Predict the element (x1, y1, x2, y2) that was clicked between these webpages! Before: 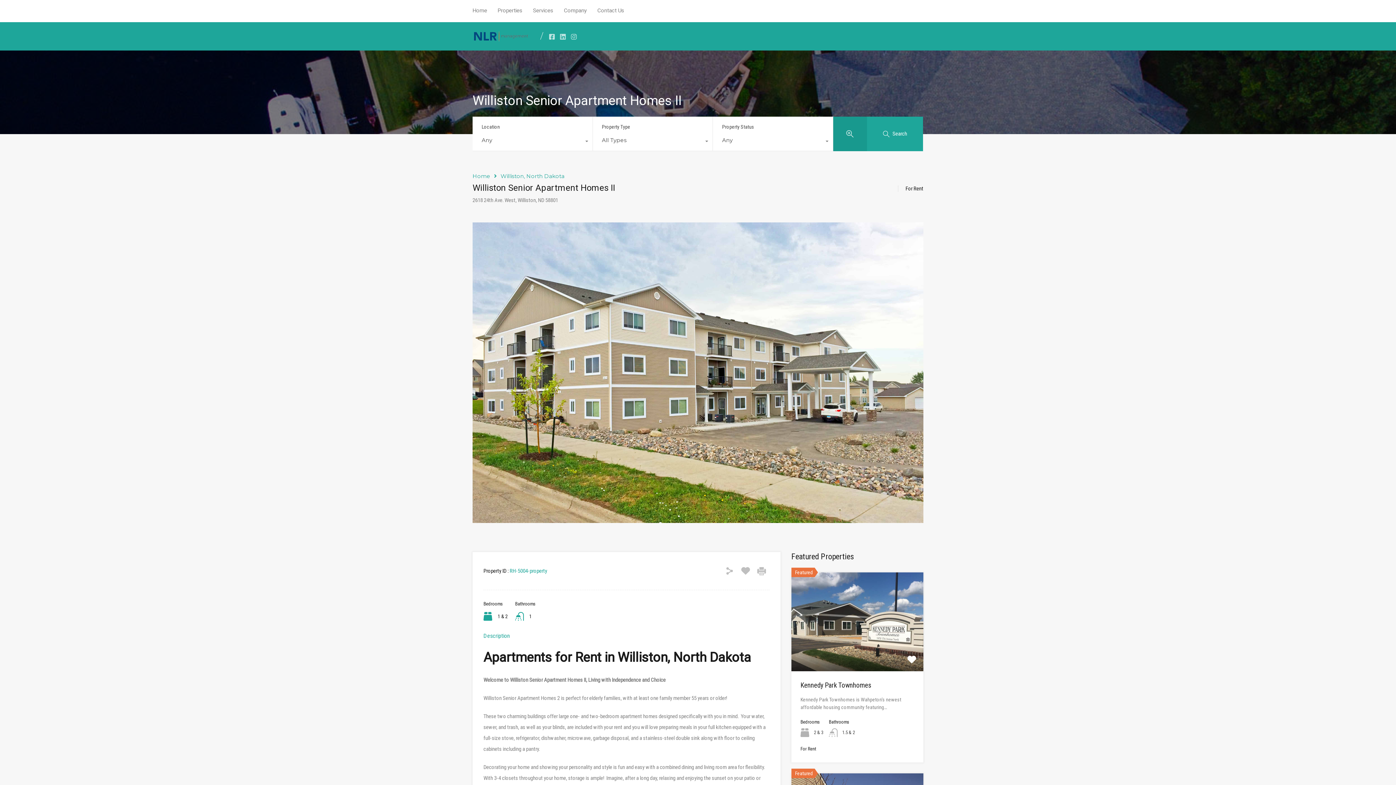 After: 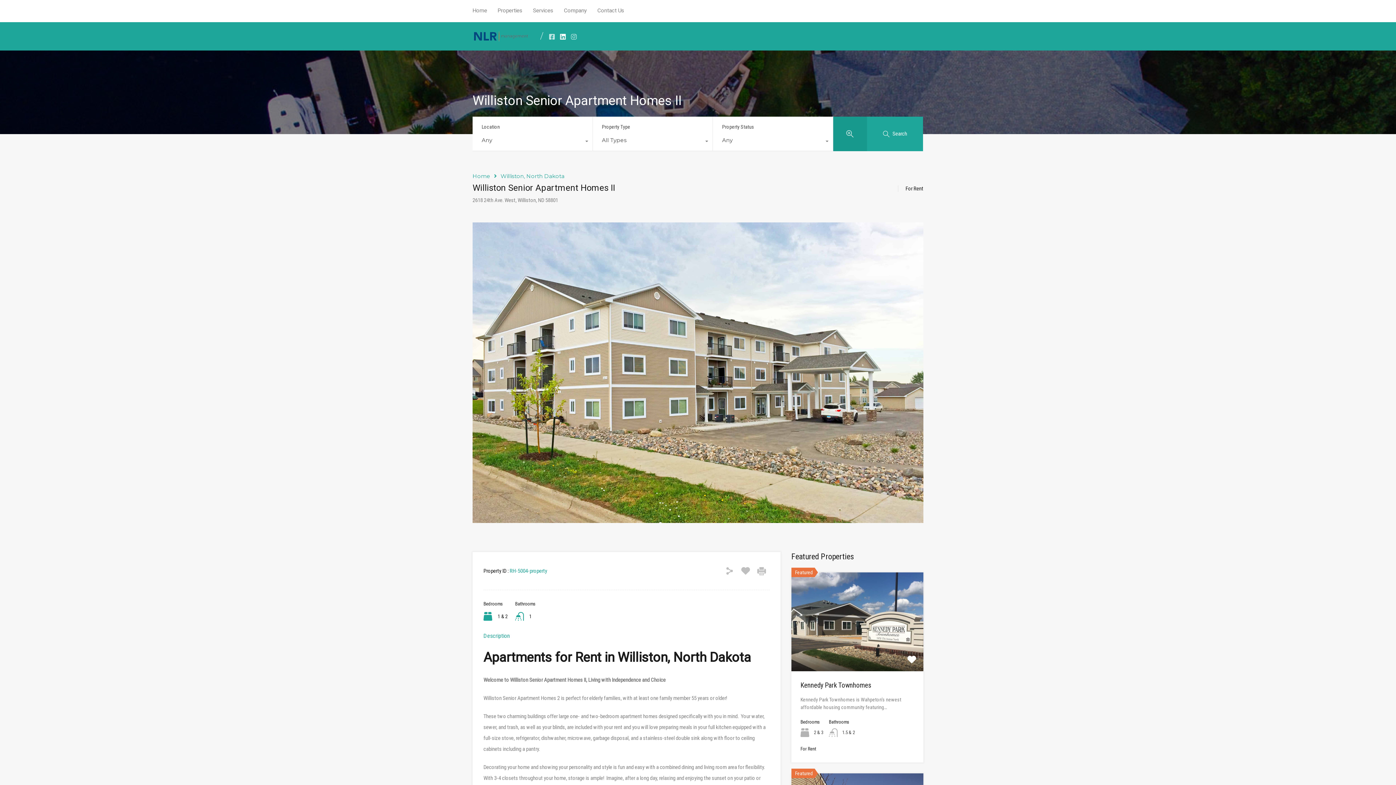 Action: bbox: (560, 33, 566, 39)